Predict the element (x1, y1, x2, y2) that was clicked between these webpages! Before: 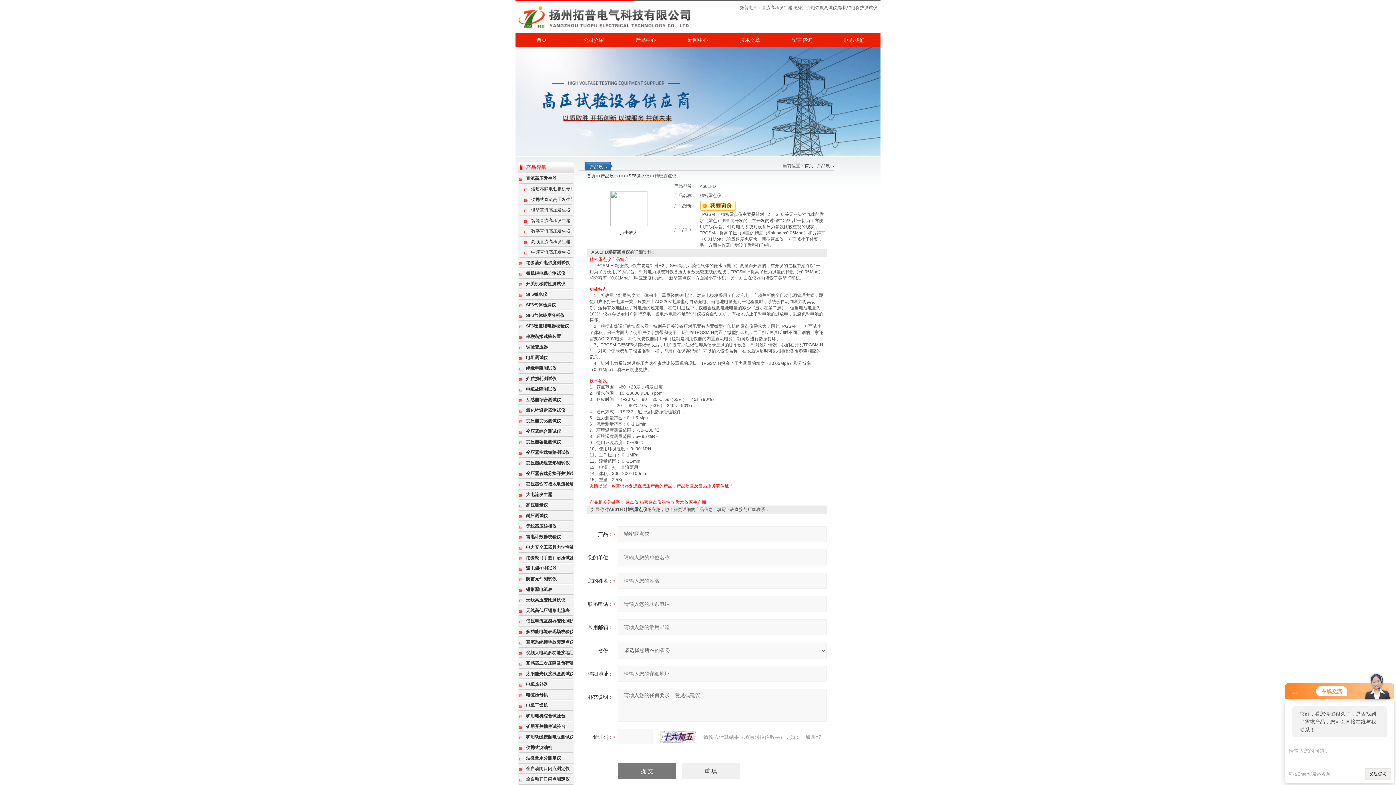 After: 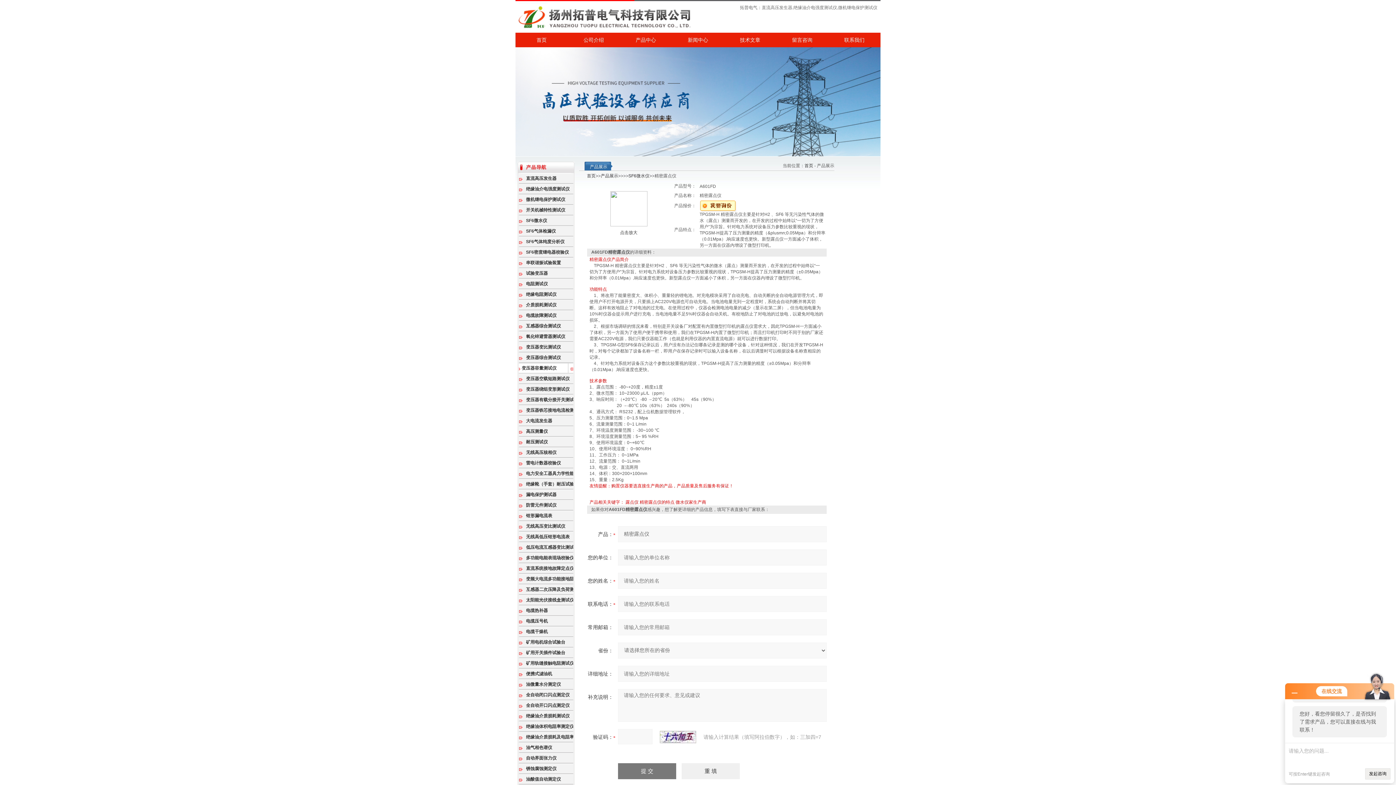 Action: label: 变压器容量测试仪 bbox: (518, 437, 577, 447)